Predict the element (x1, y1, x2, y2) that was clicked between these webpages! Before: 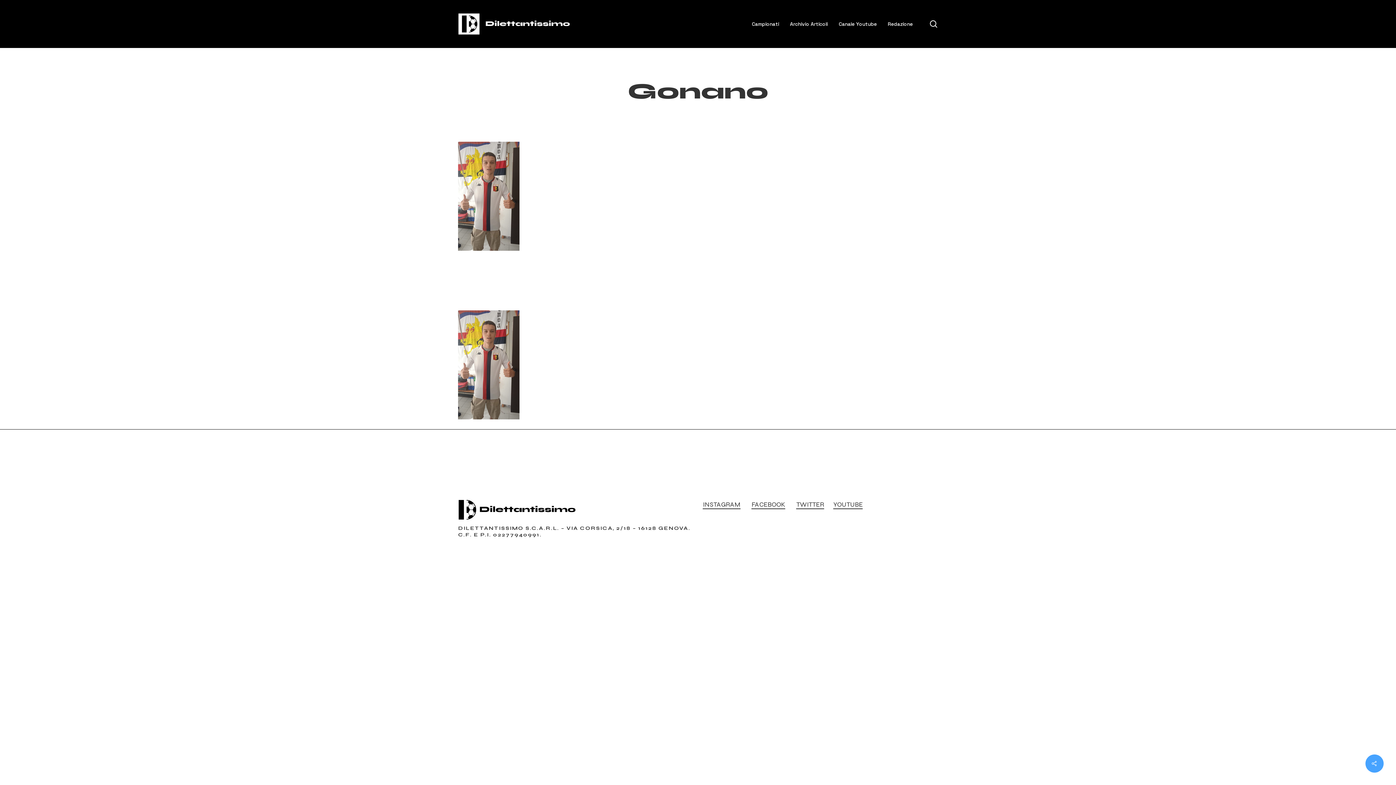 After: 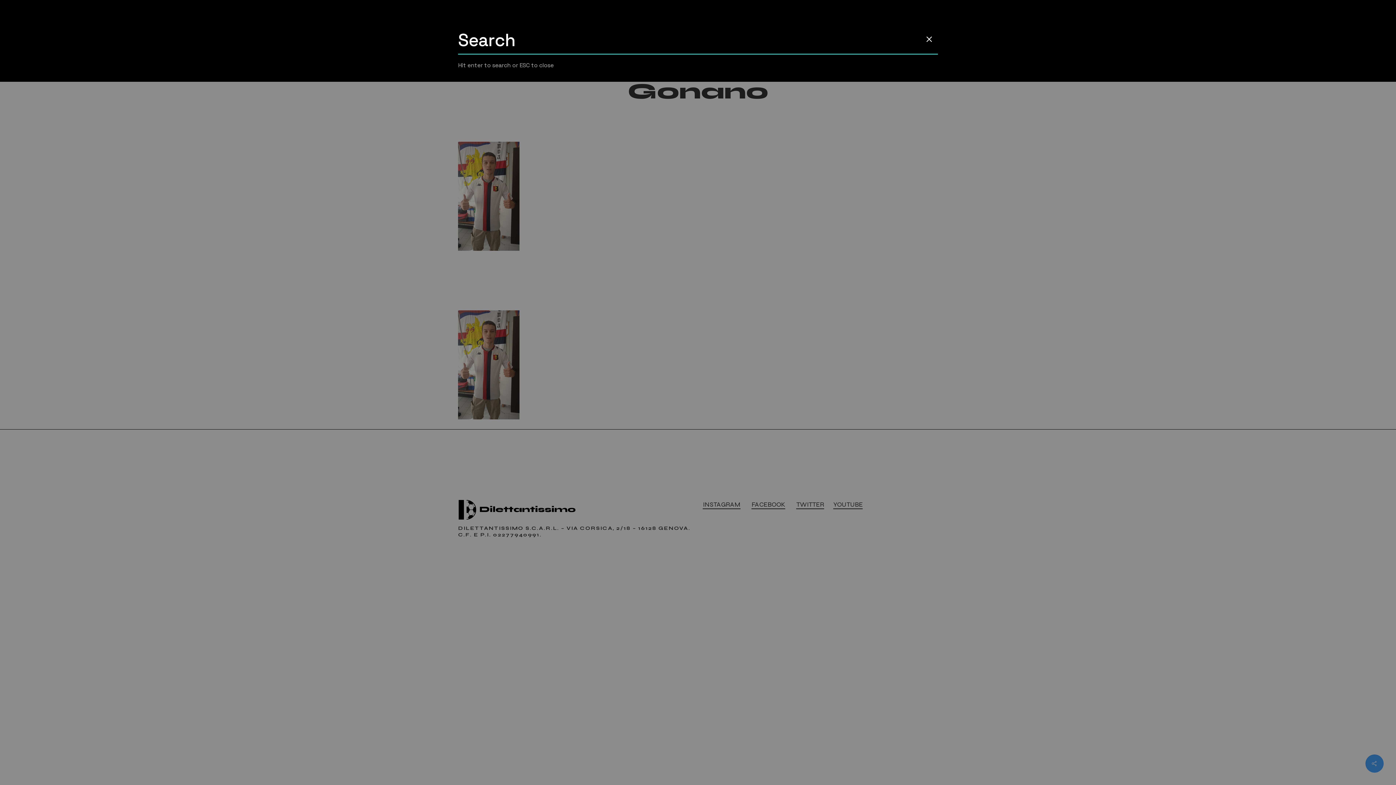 Action: bbox: (929, 20, 938, 27) label: search